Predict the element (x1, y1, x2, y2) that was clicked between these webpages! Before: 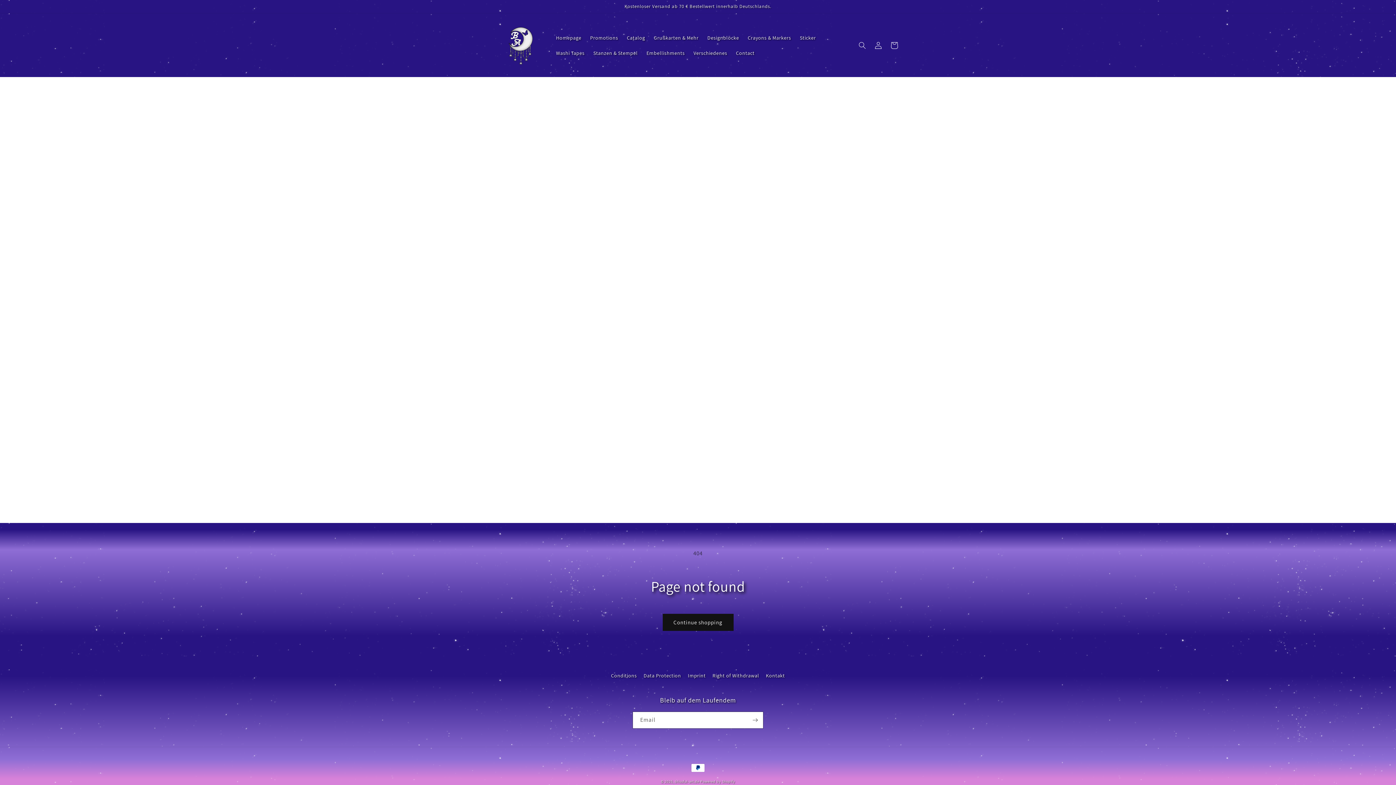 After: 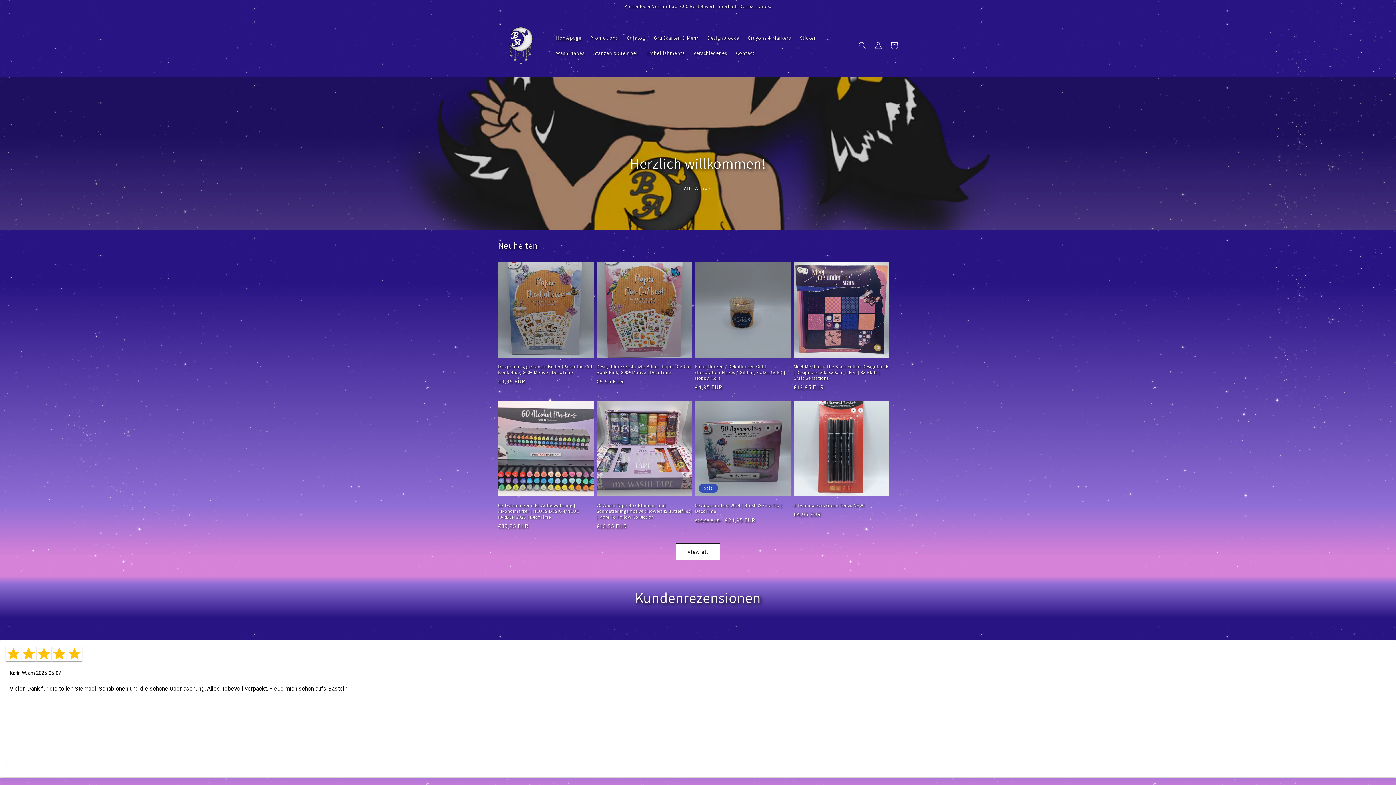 Action: bbox: (551, 30, 585, 45) label: Homepage